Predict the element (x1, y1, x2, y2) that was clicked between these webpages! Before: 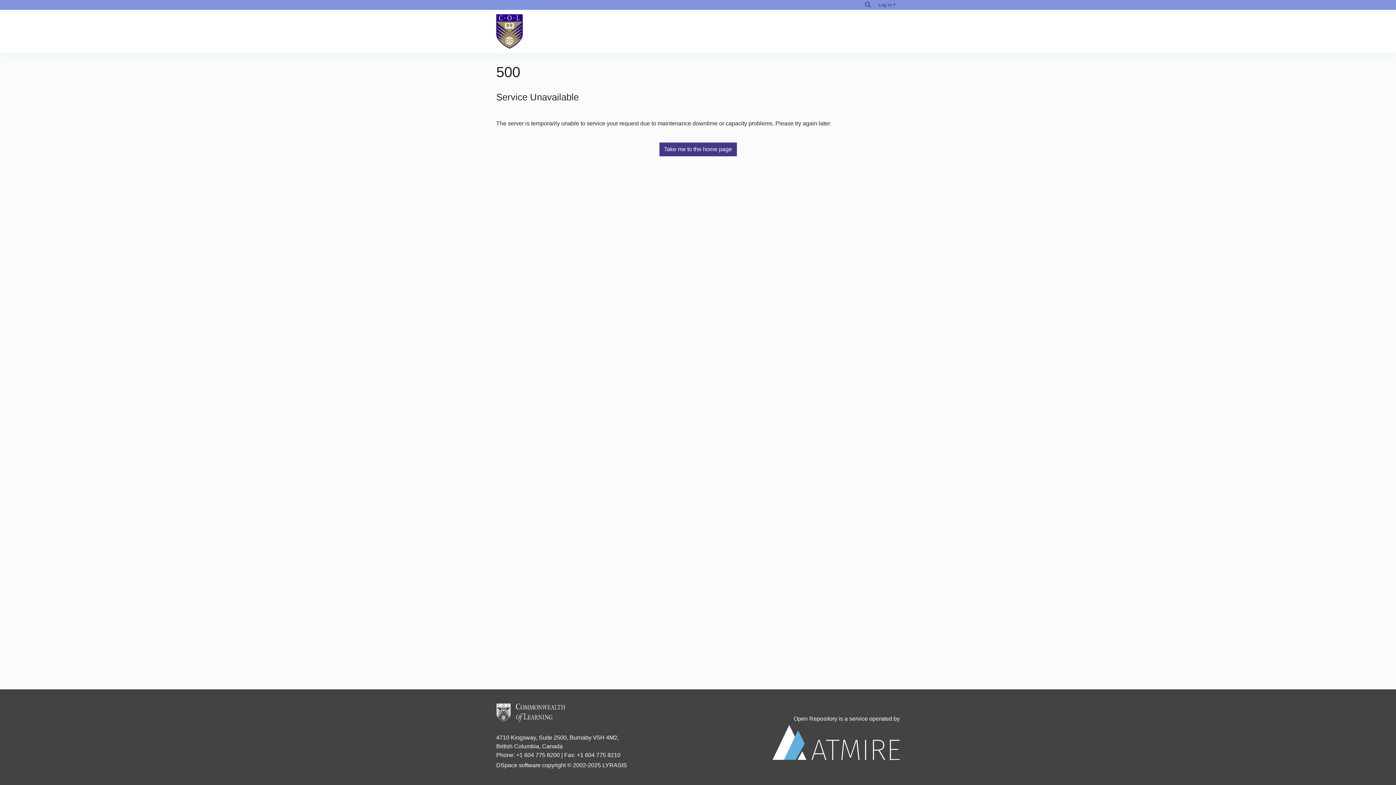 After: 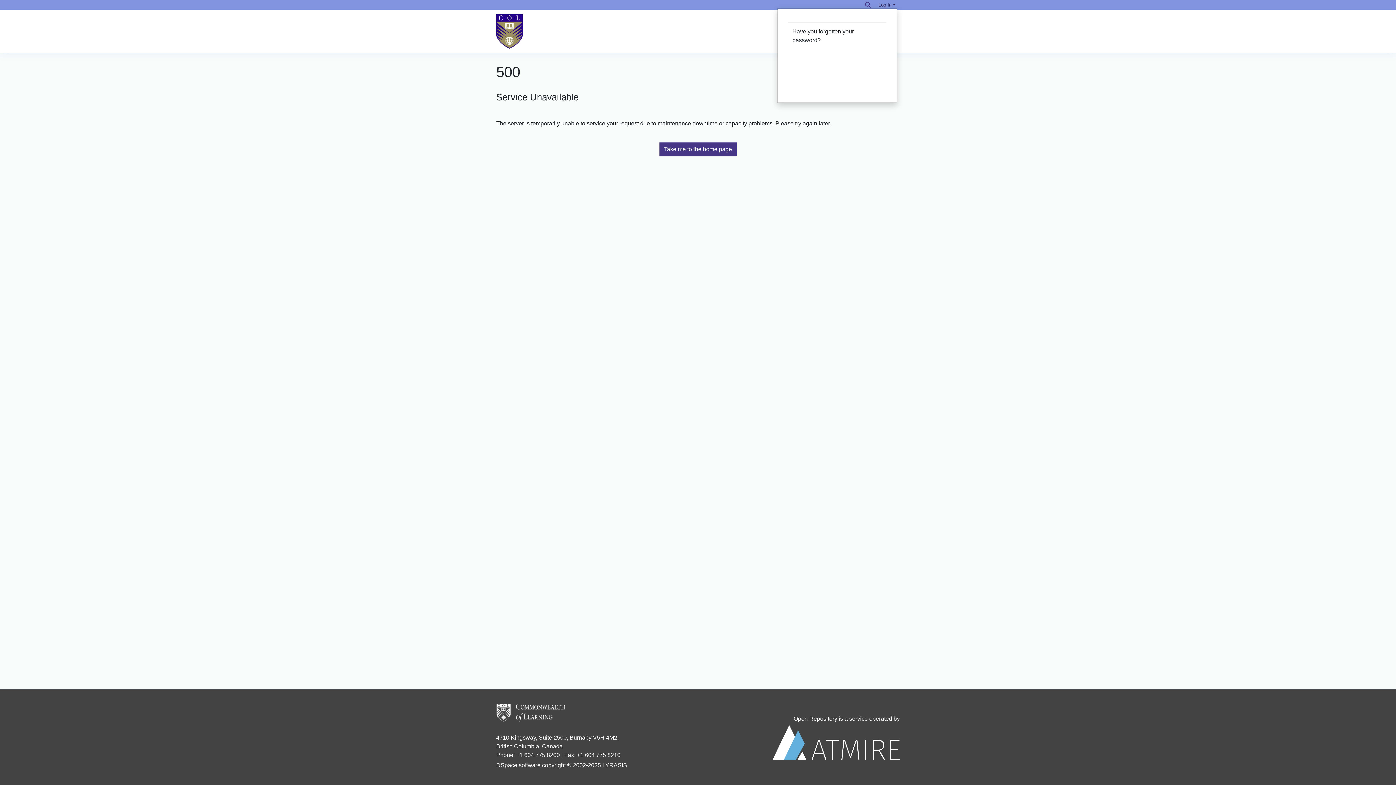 Action: label: Log In bbox: (17, 5, 33, 12)